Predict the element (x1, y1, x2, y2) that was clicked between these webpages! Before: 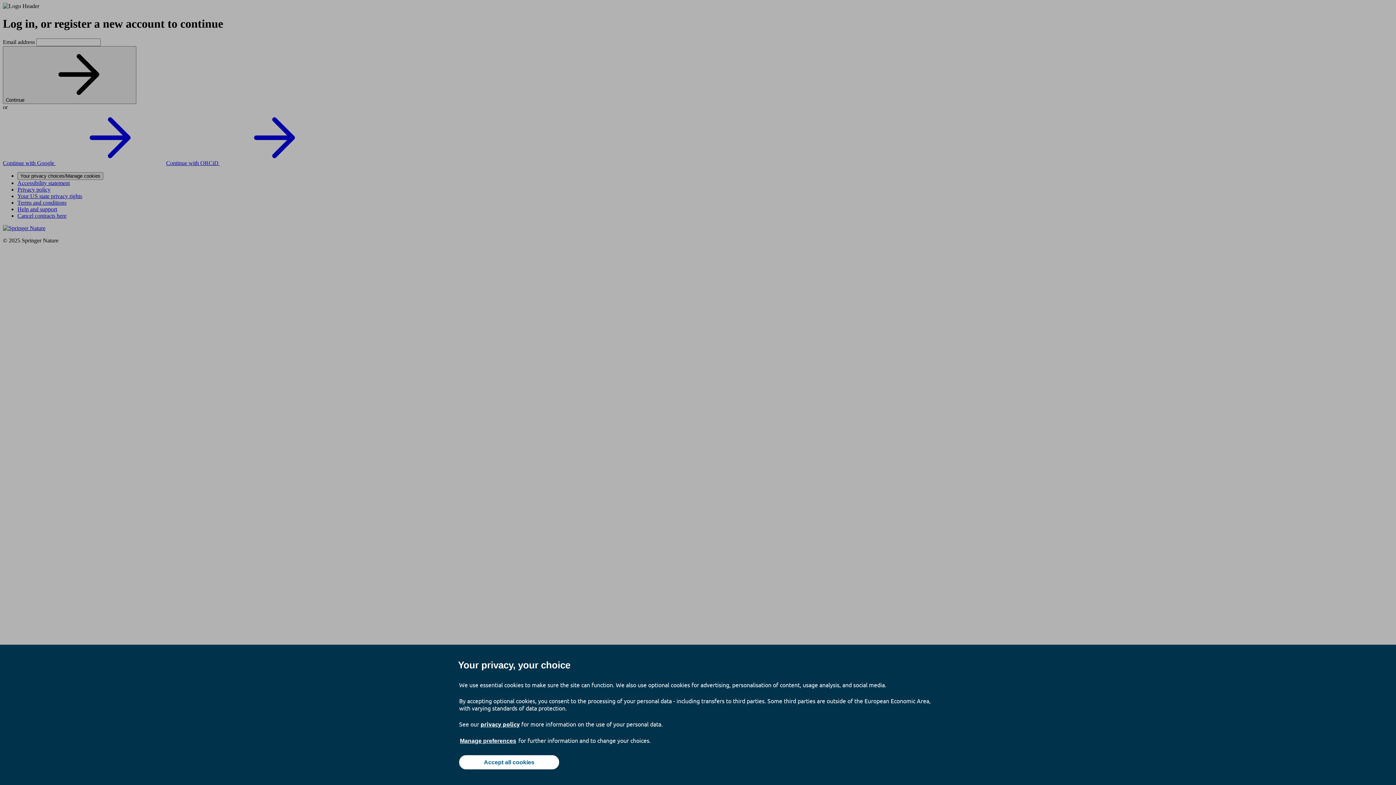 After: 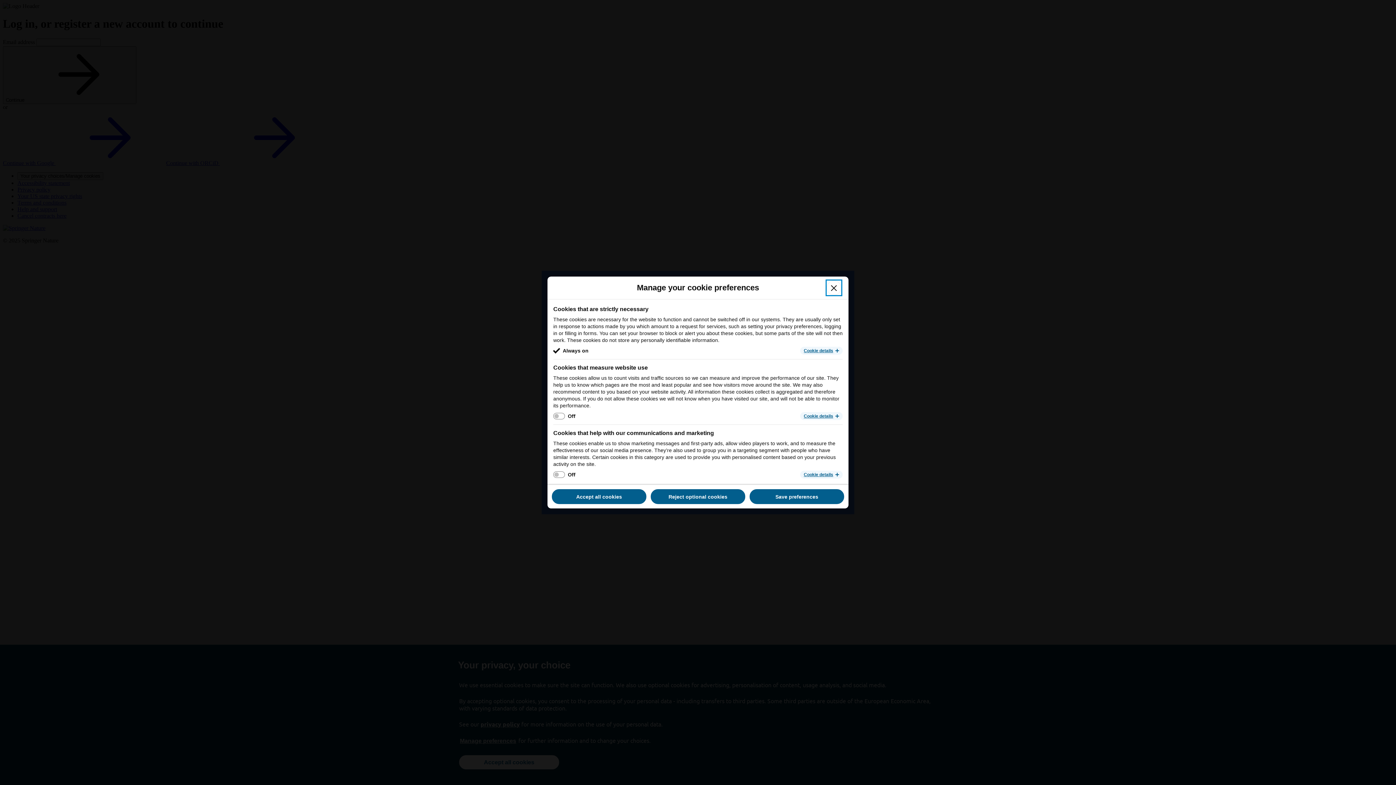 Action: label: Manage preferences bbox: (459, 737, 517, 745)